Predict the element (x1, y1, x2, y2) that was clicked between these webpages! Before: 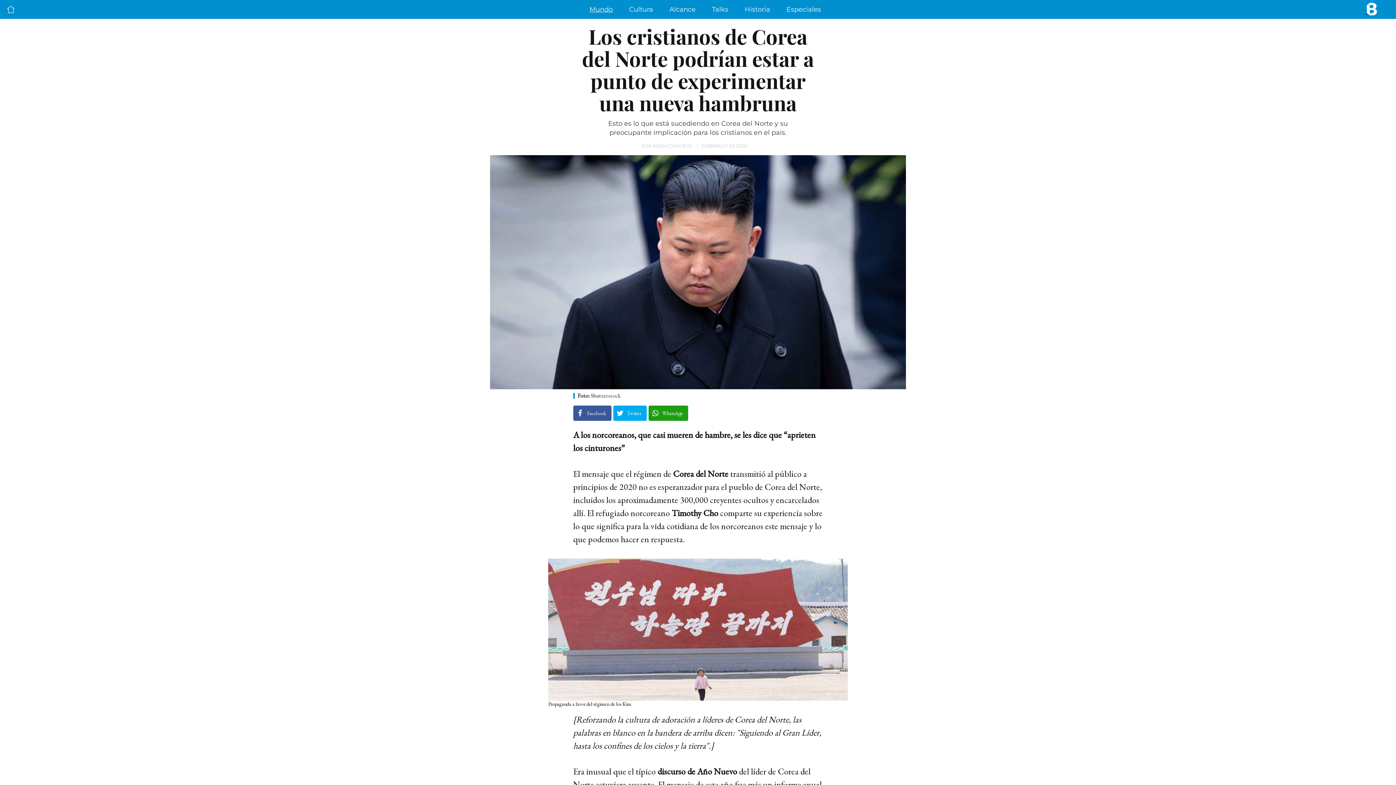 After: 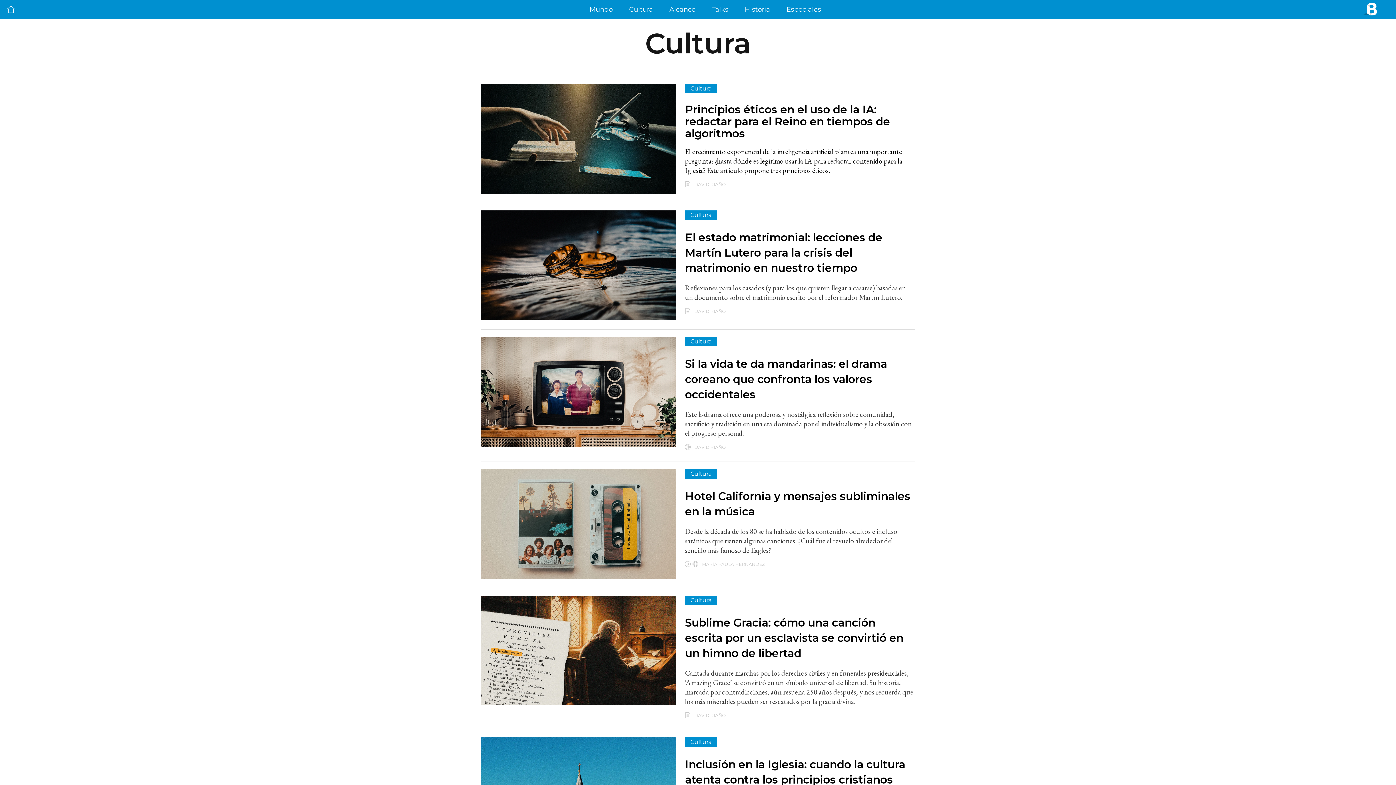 Action: bbox: (622, -1, 660, 20) label: Cultura